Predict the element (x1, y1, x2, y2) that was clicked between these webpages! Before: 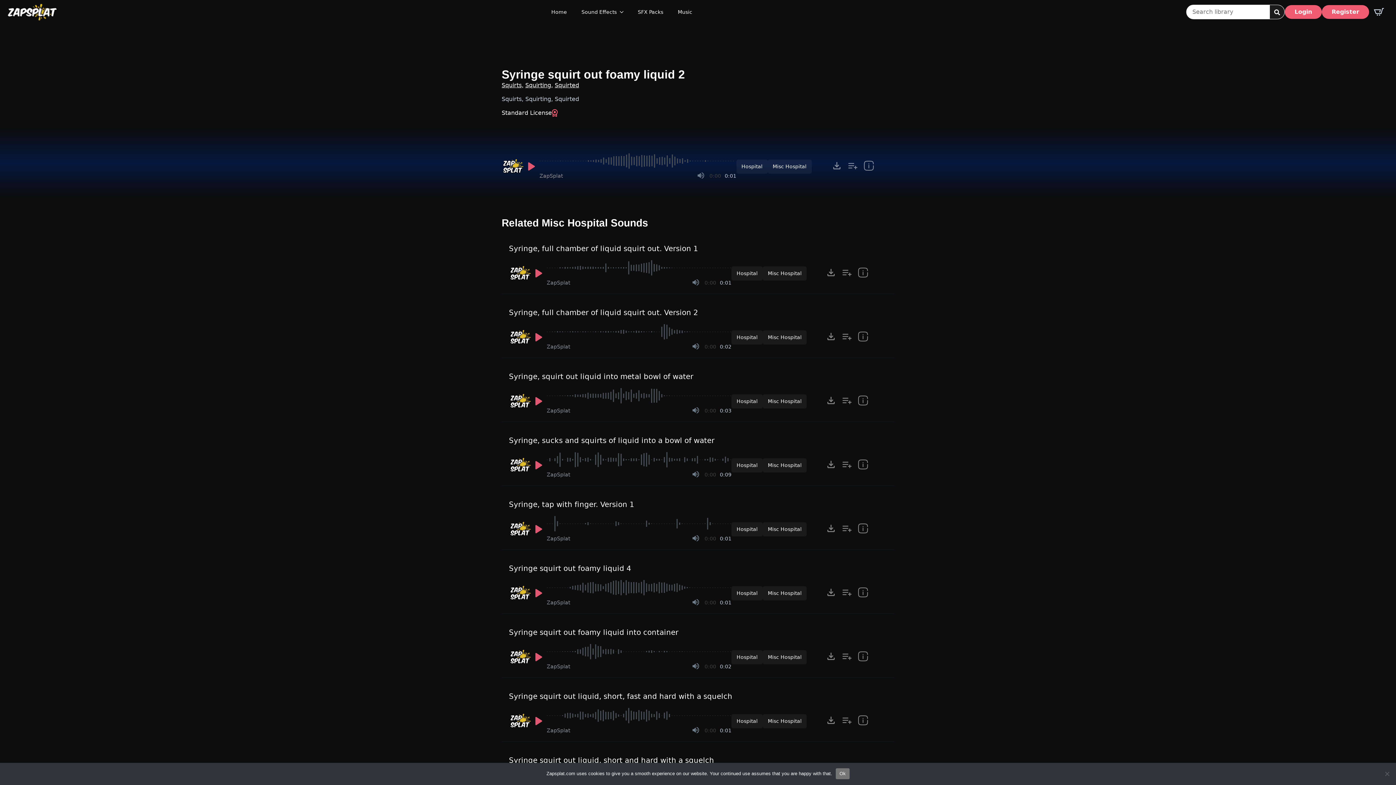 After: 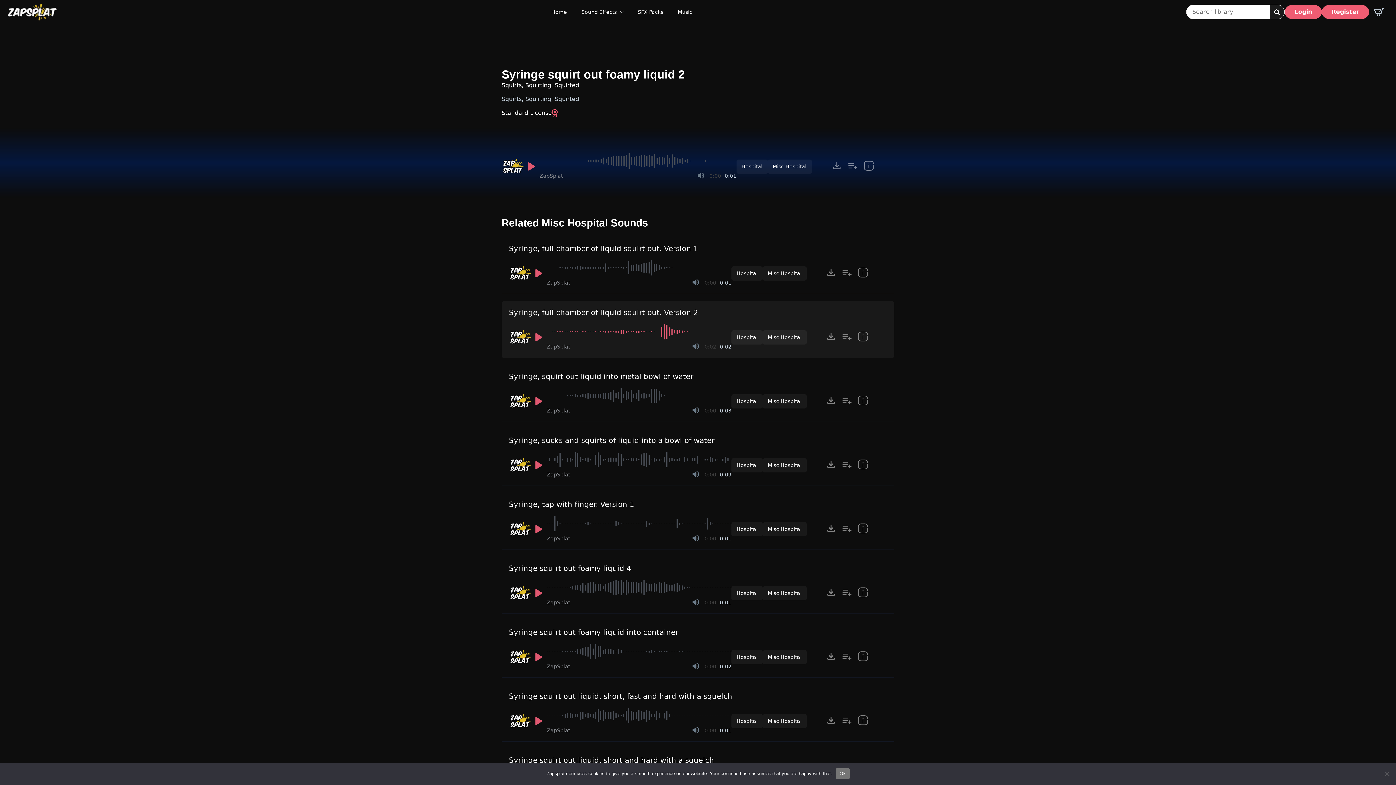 Action: bbox: (530, 329, 546, 345) label: Play